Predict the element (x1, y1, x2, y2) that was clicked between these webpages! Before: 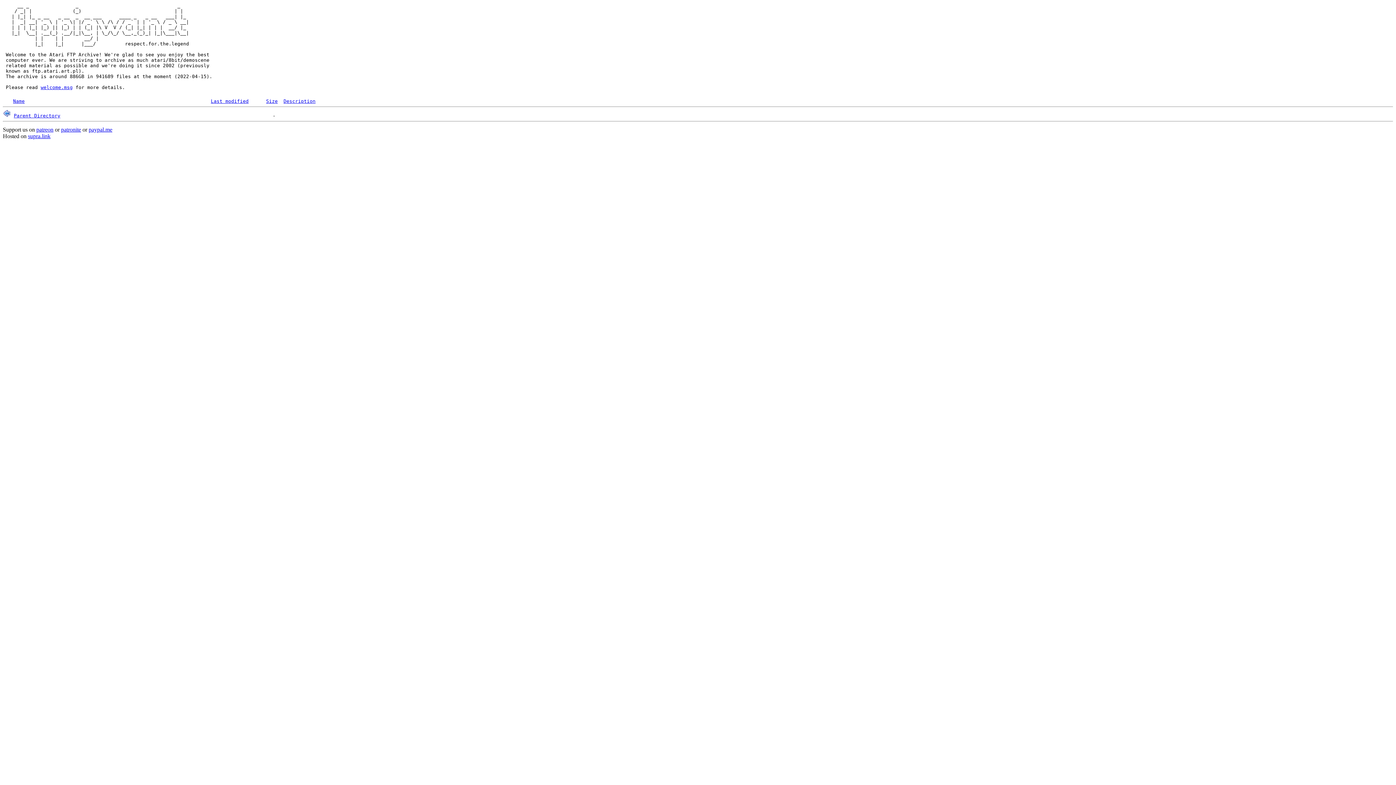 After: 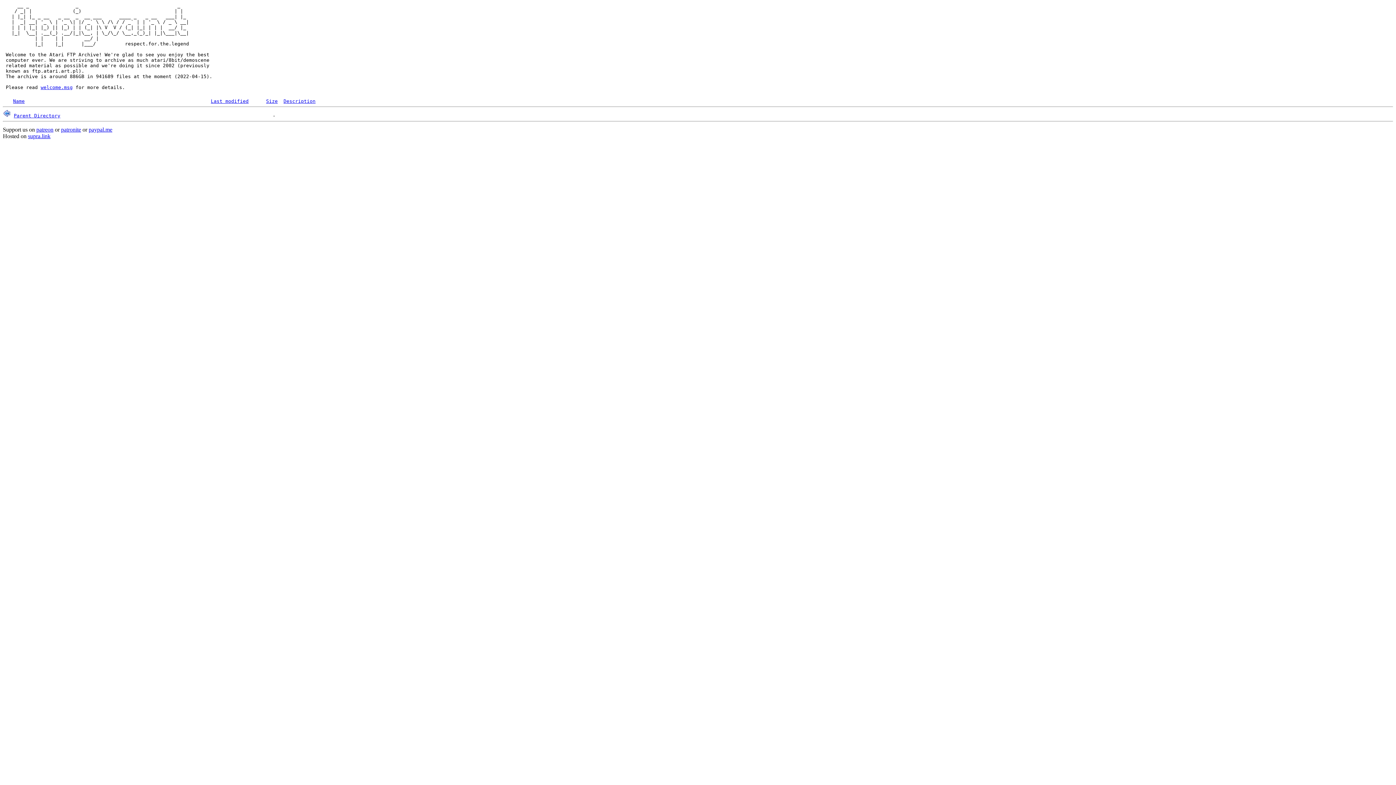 Action: label: Size bbox: (266, 98, 277, 104)